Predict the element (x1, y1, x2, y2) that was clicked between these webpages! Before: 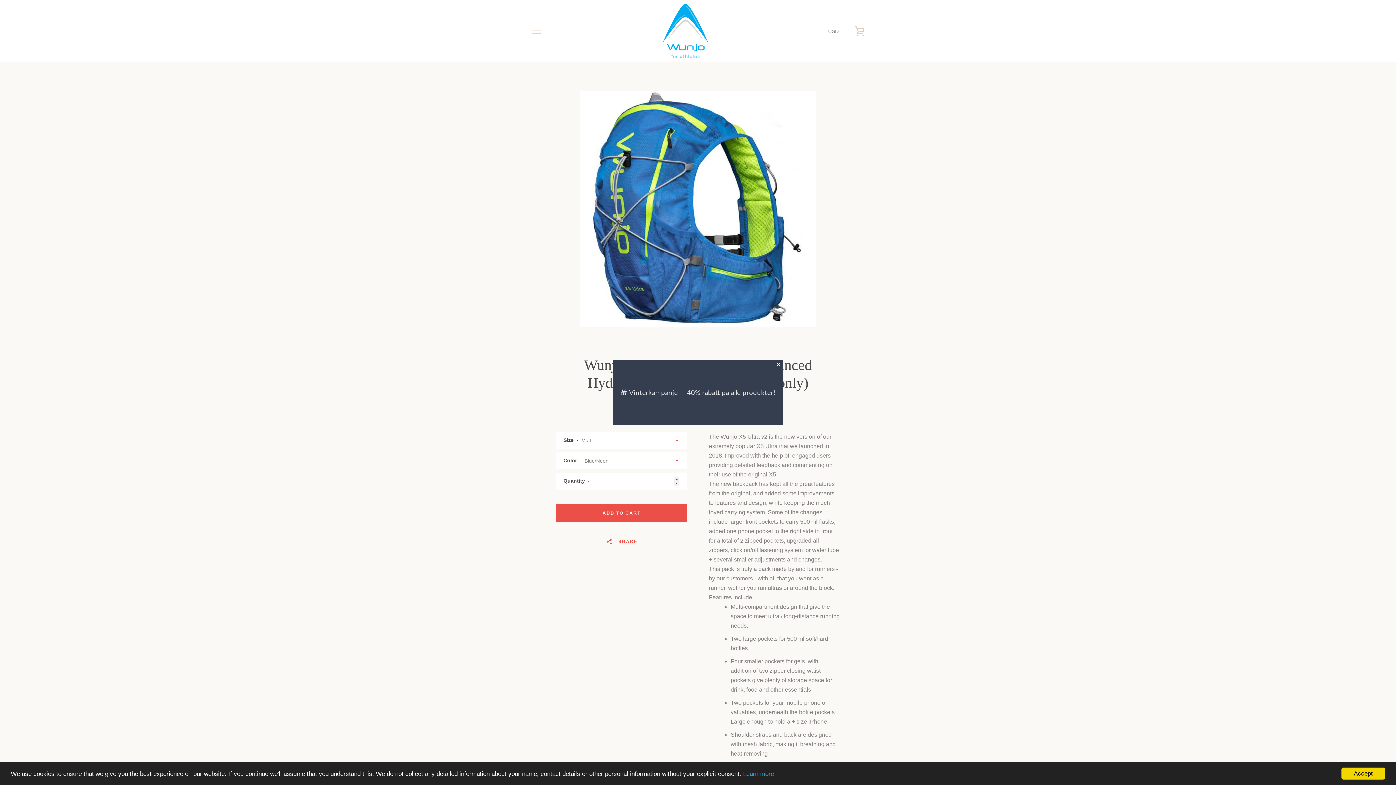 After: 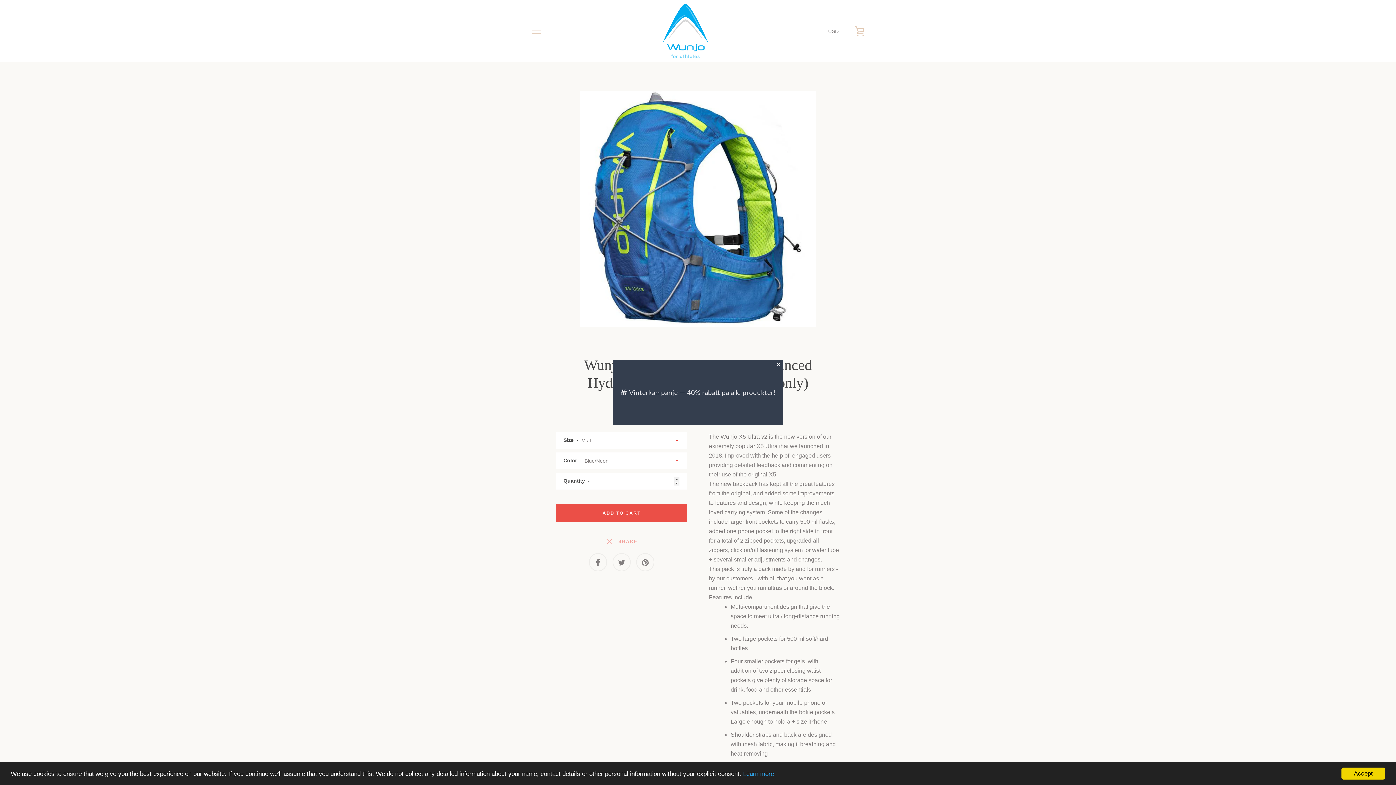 Action: label:   SHARE bbox: (597, 529, 645, 553)